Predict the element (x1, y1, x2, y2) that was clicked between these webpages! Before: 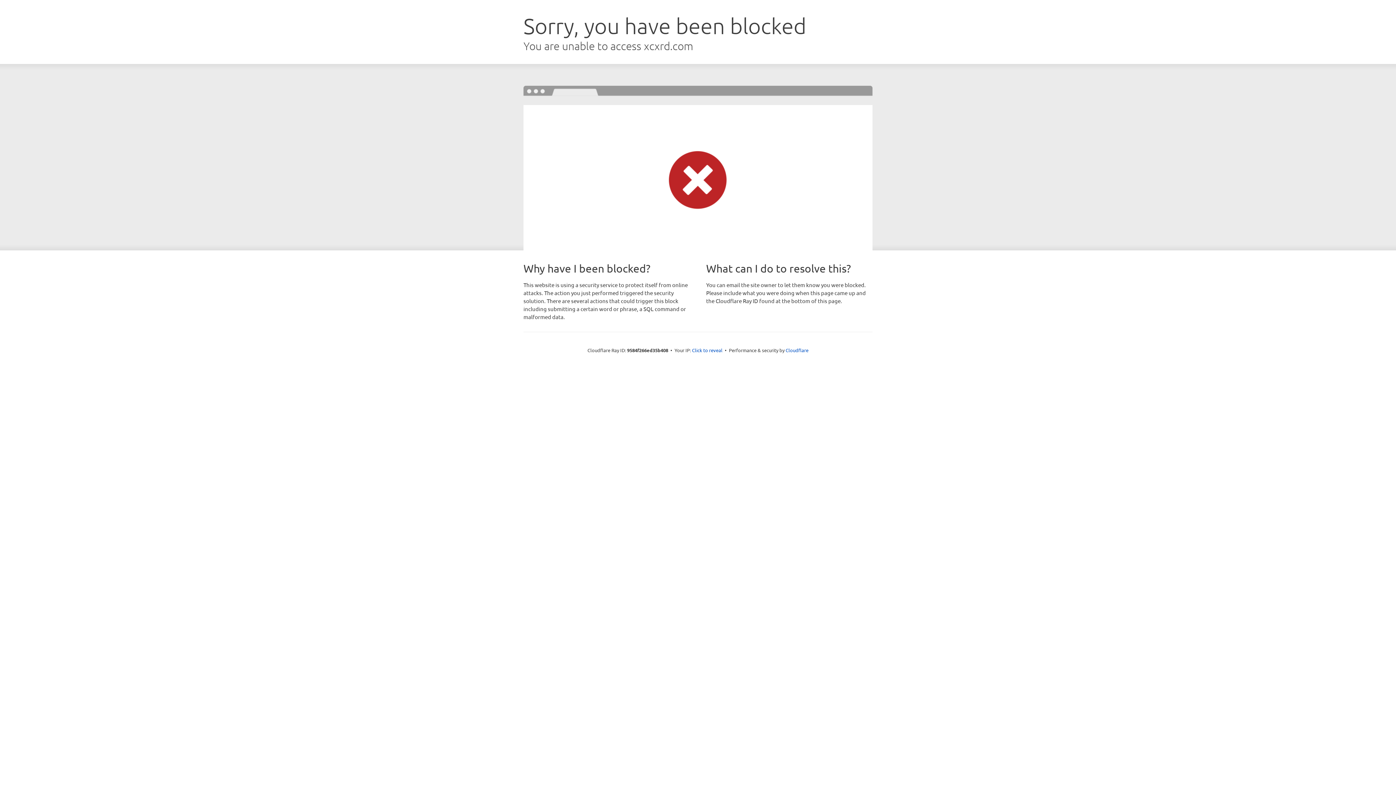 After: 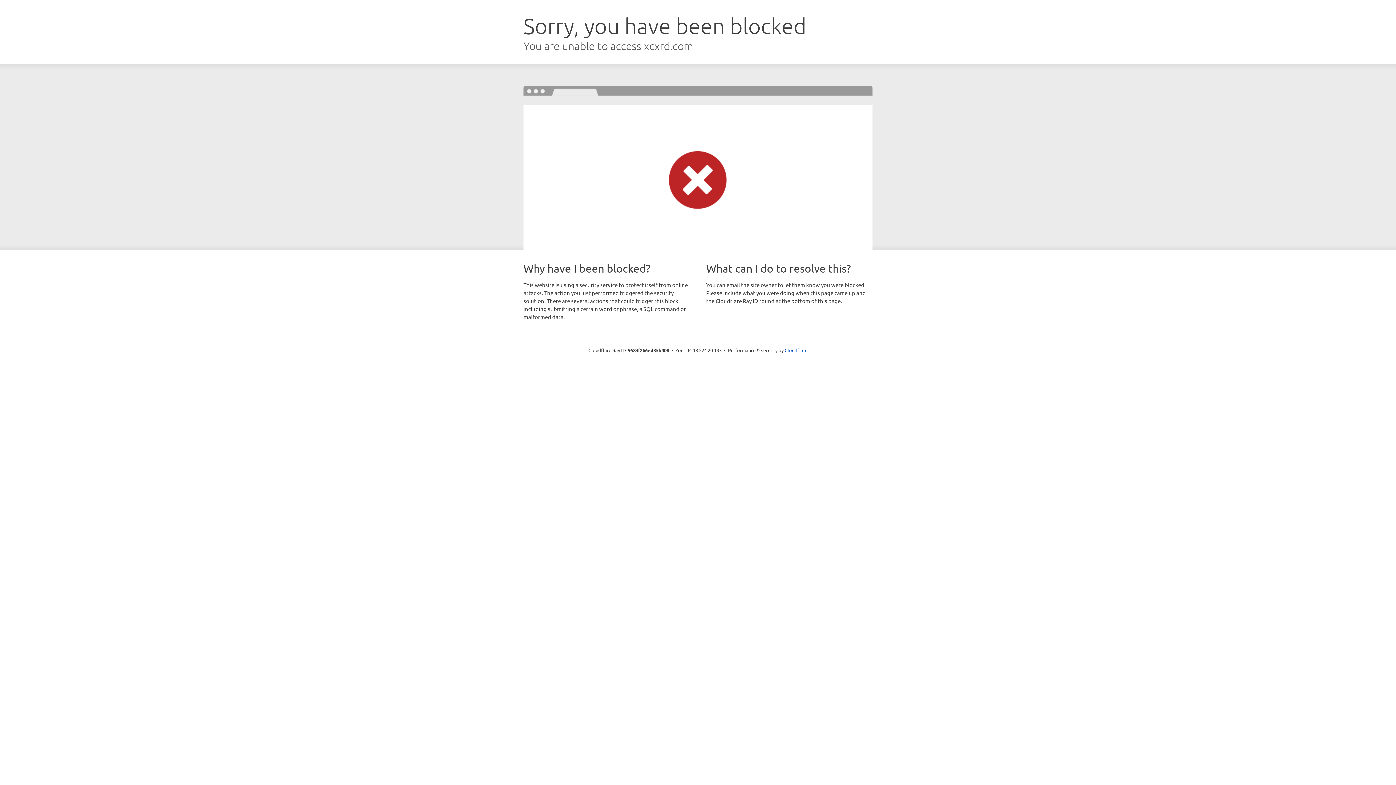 Action: bbox: (692, 346, 722, 353) label: Click to reveal